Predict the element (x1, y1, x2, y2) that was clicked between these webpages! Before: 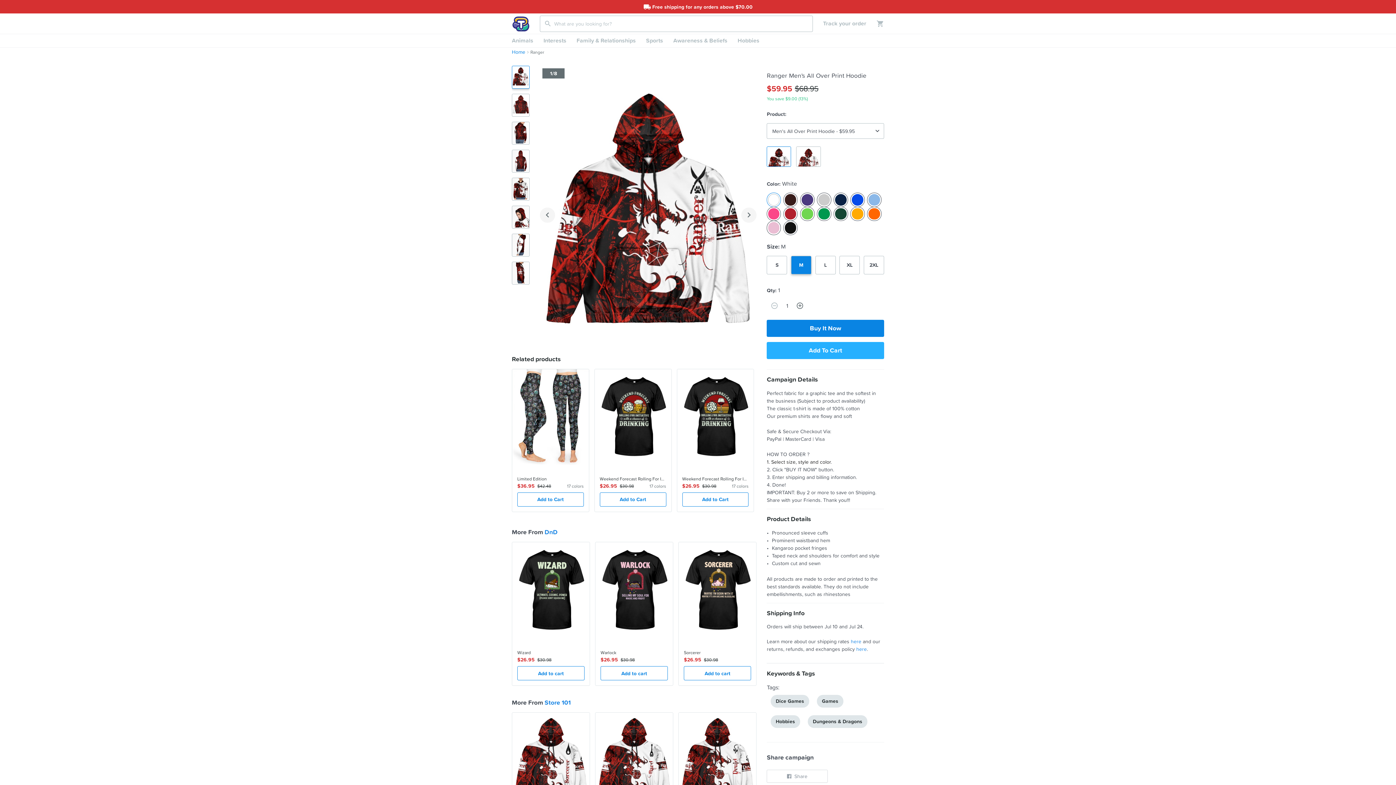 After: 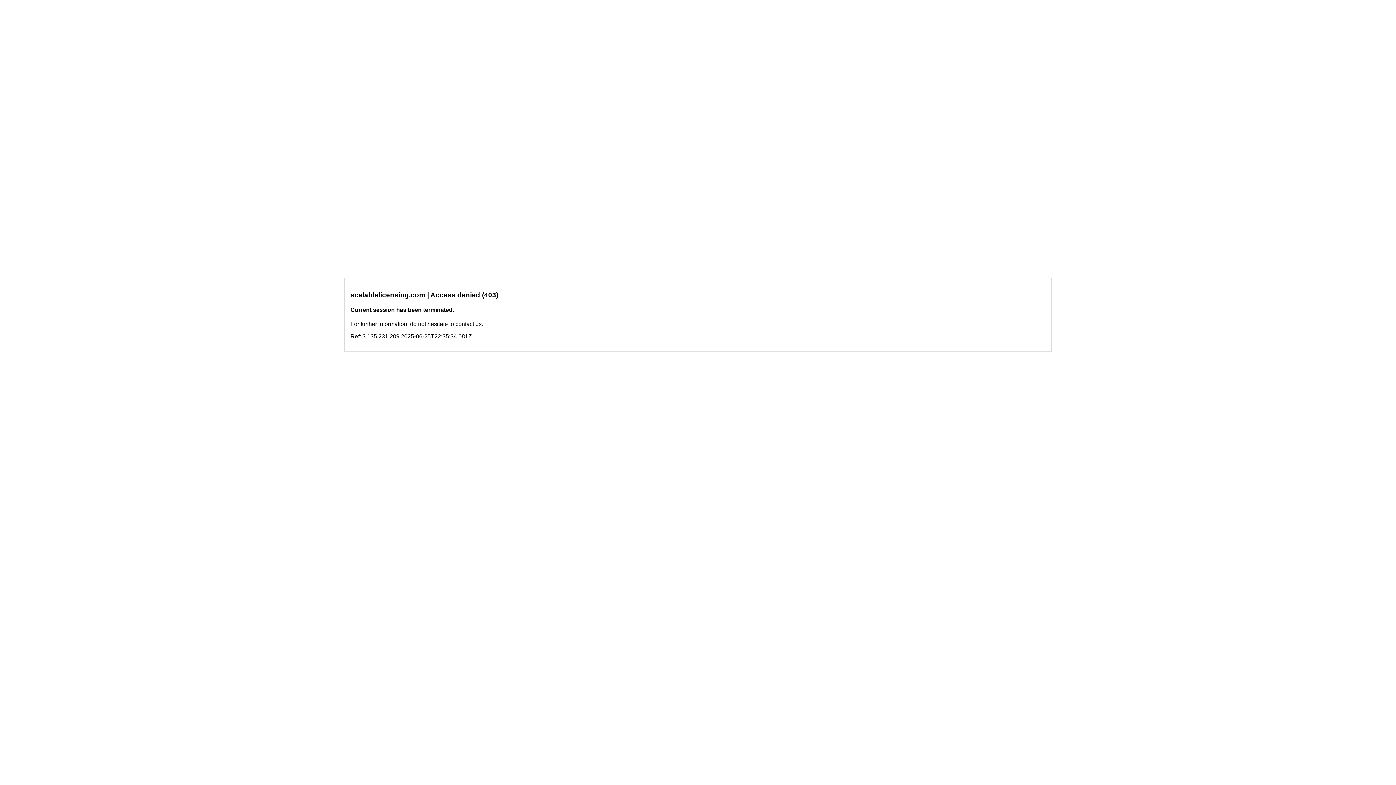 Action: label: Home bbox: (512, 48, 525, 55)